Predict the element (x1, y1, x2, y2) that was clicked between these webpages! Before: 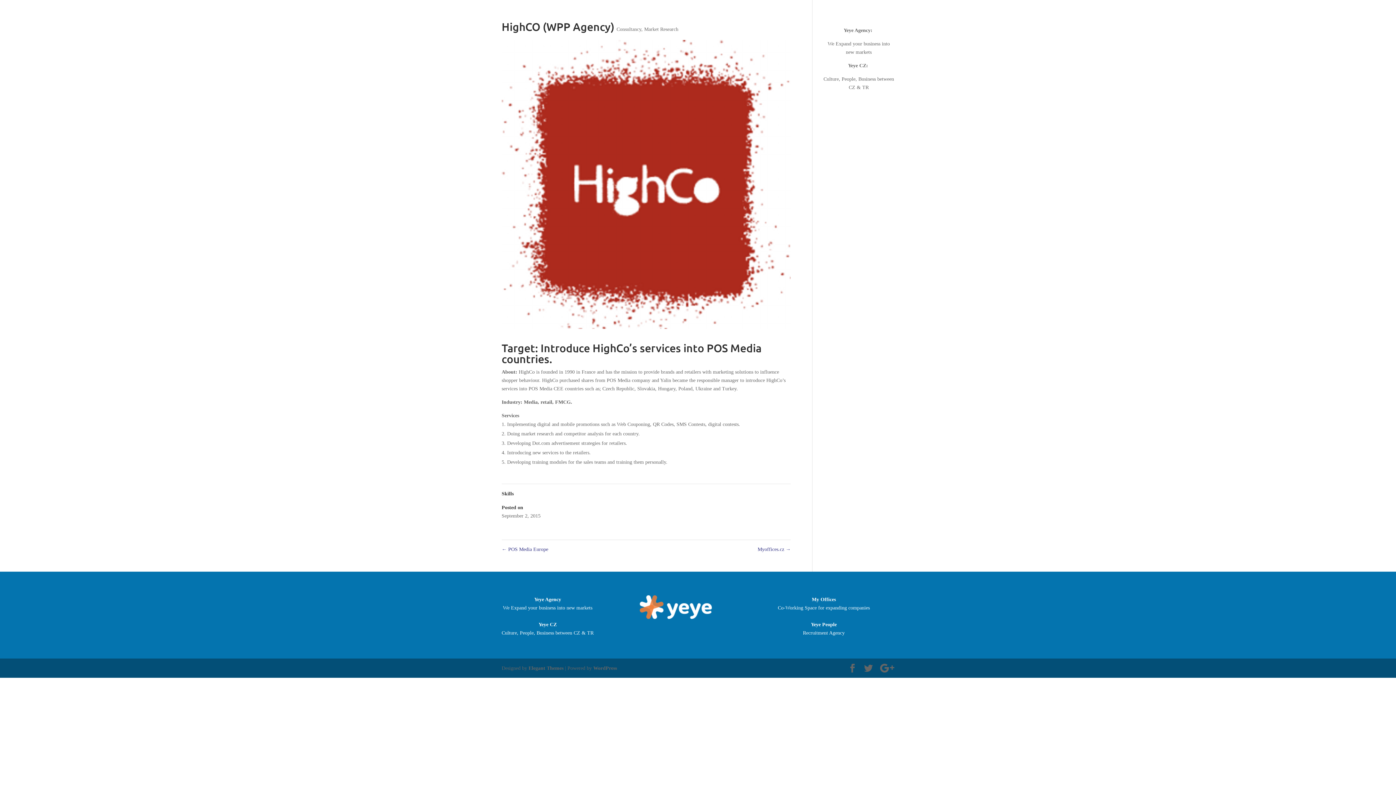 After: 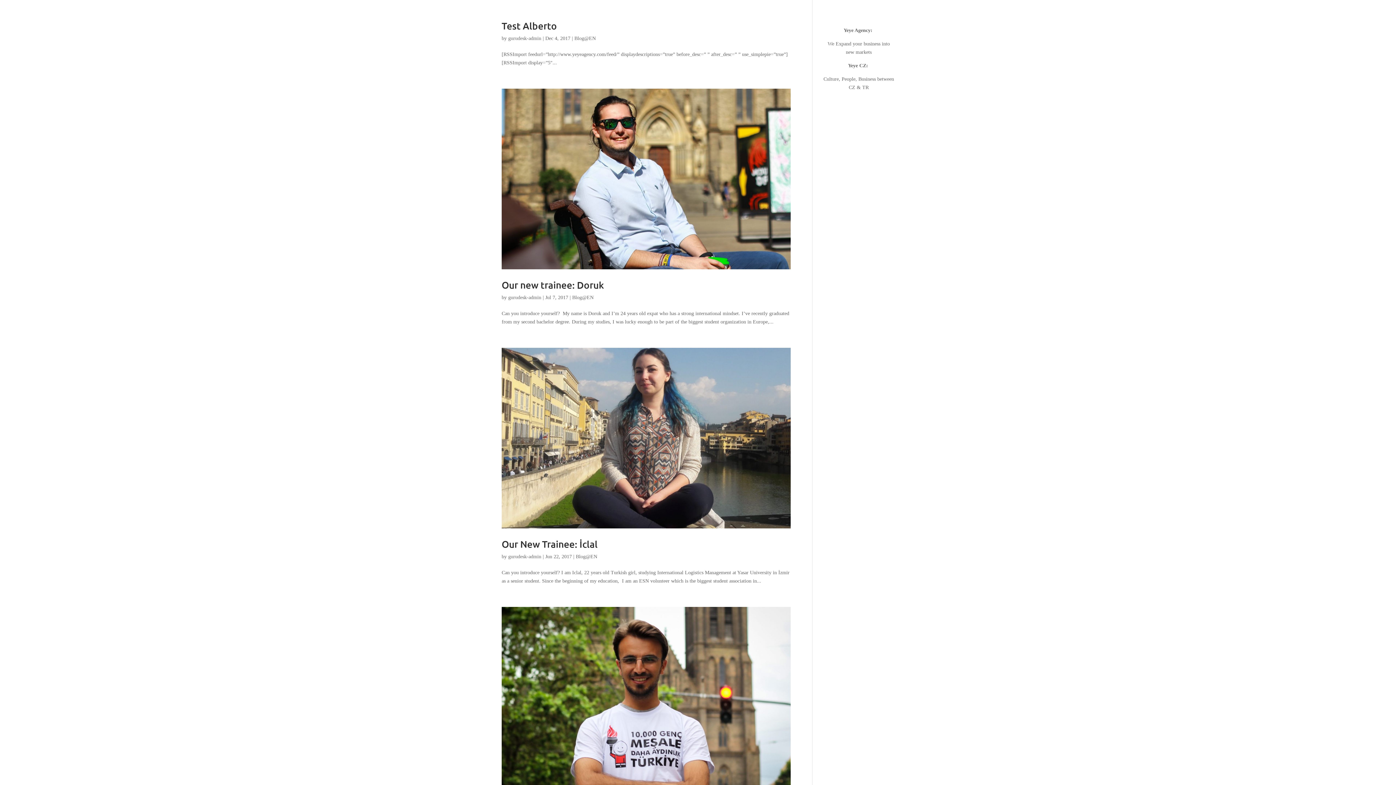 Action: bbox: (1038, 49, 1059, 64) label: Blog@EN